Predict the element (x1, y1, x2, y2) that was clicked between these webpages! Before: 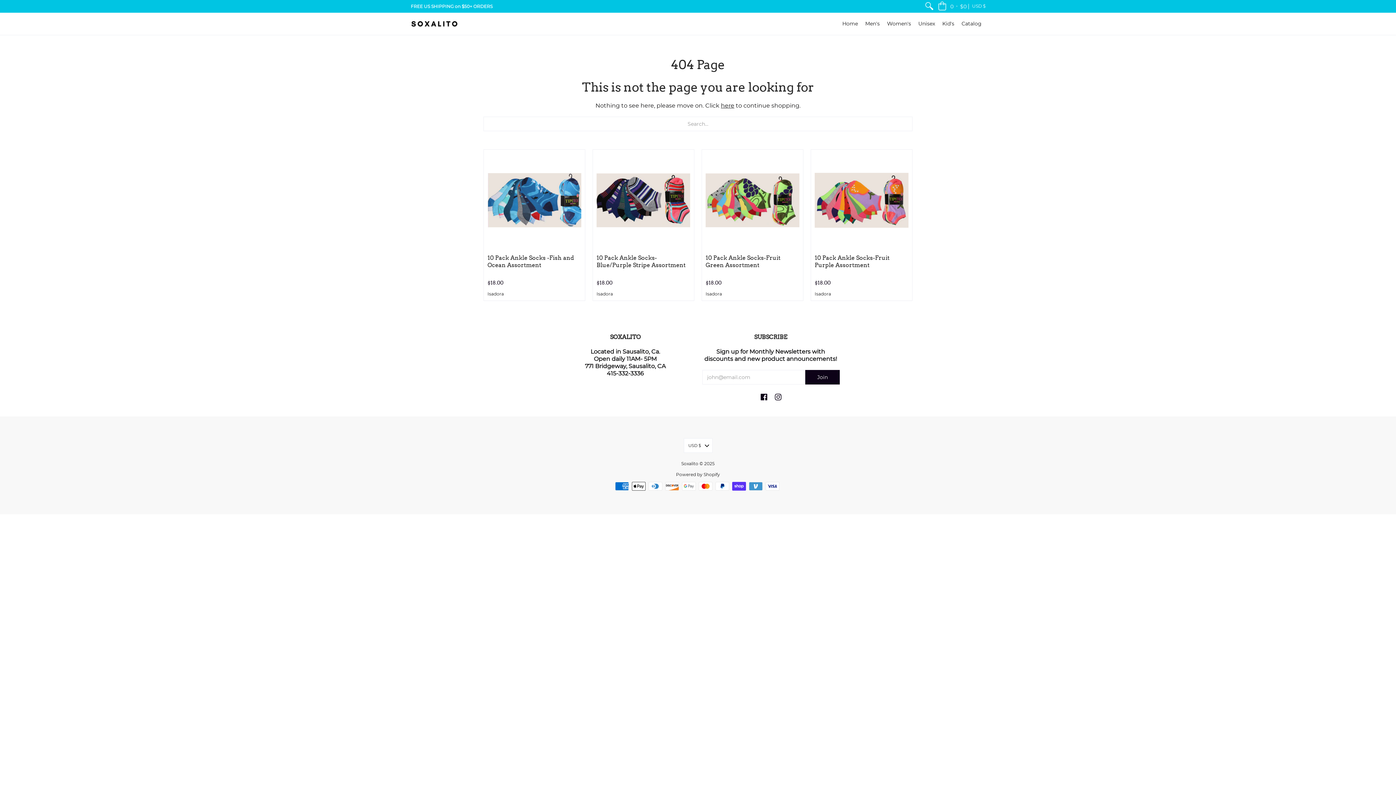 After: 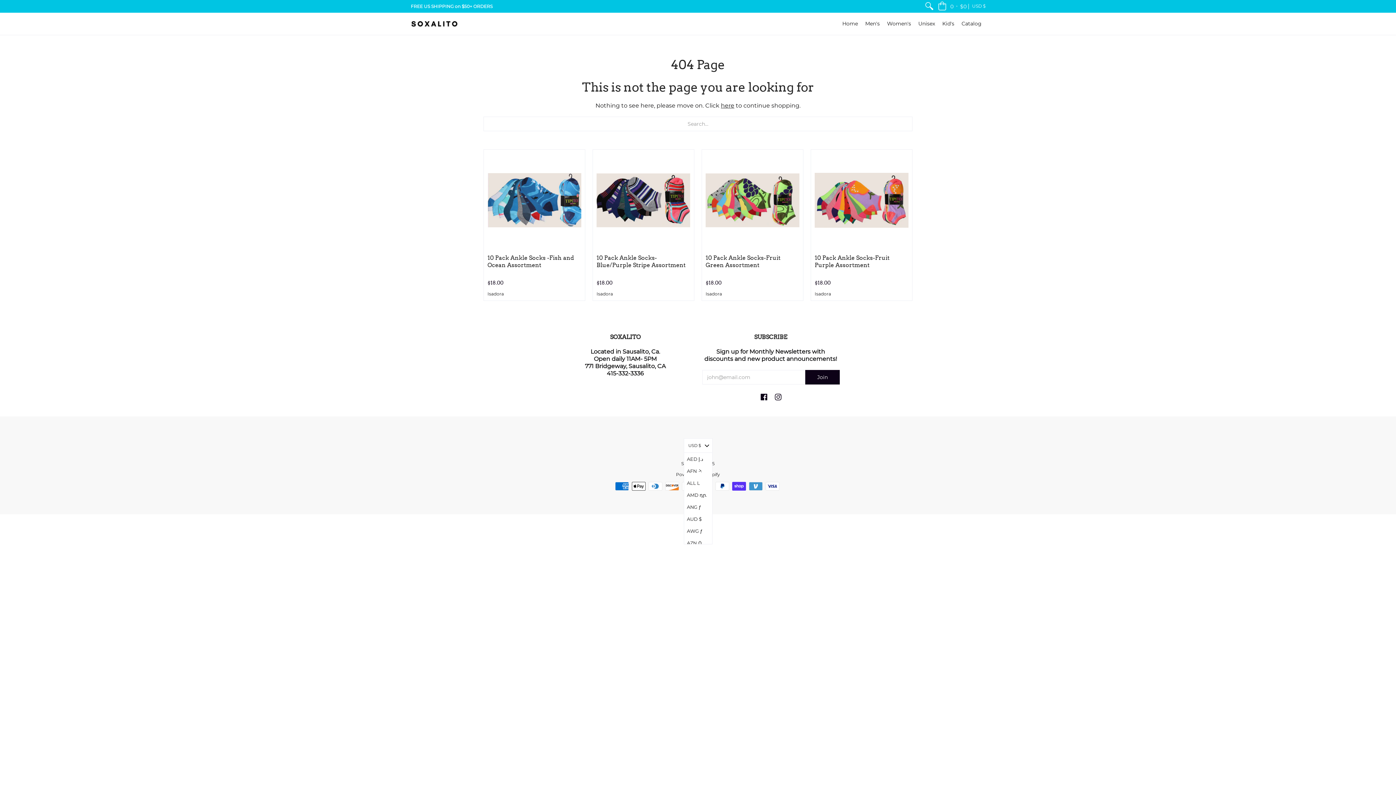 Action: label: USD $ bbox: (683, 438, 712, 453)